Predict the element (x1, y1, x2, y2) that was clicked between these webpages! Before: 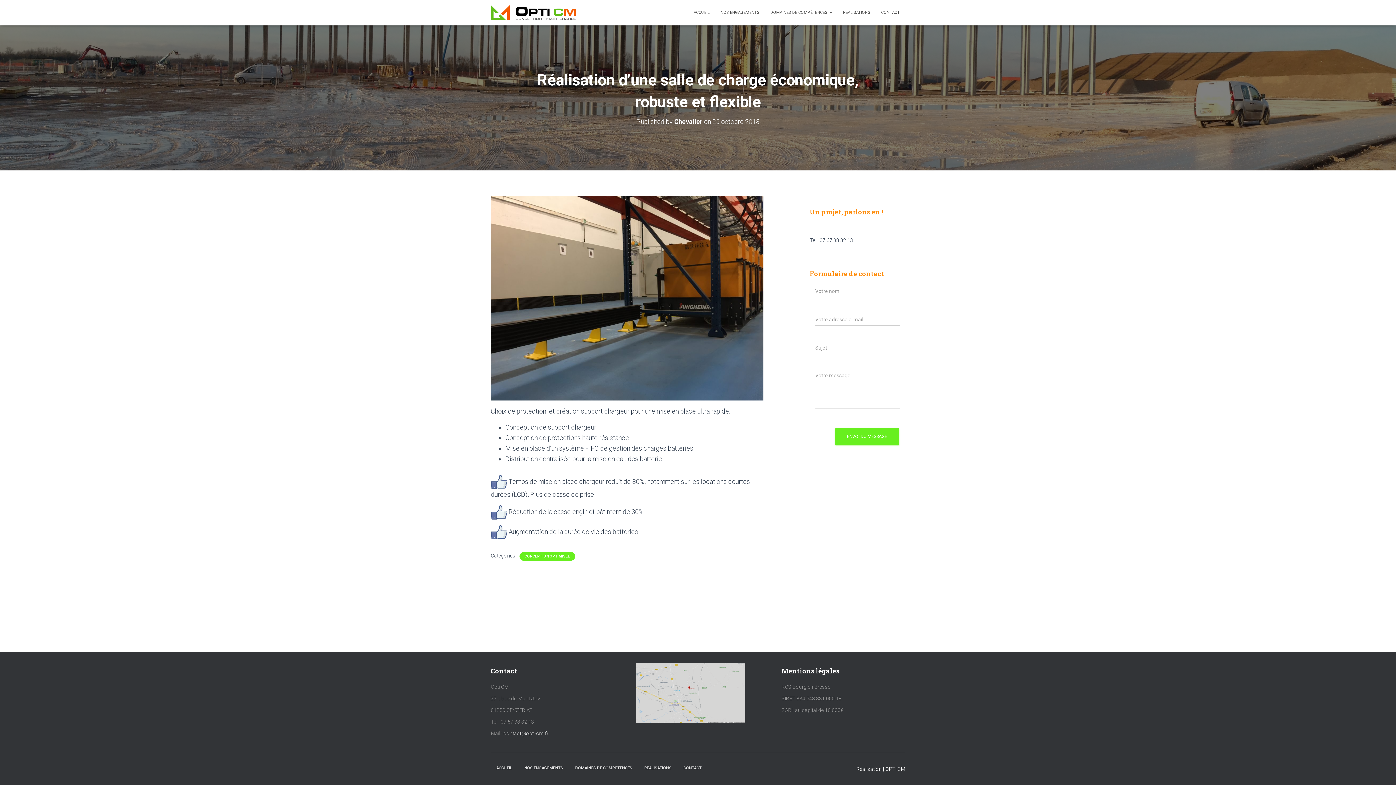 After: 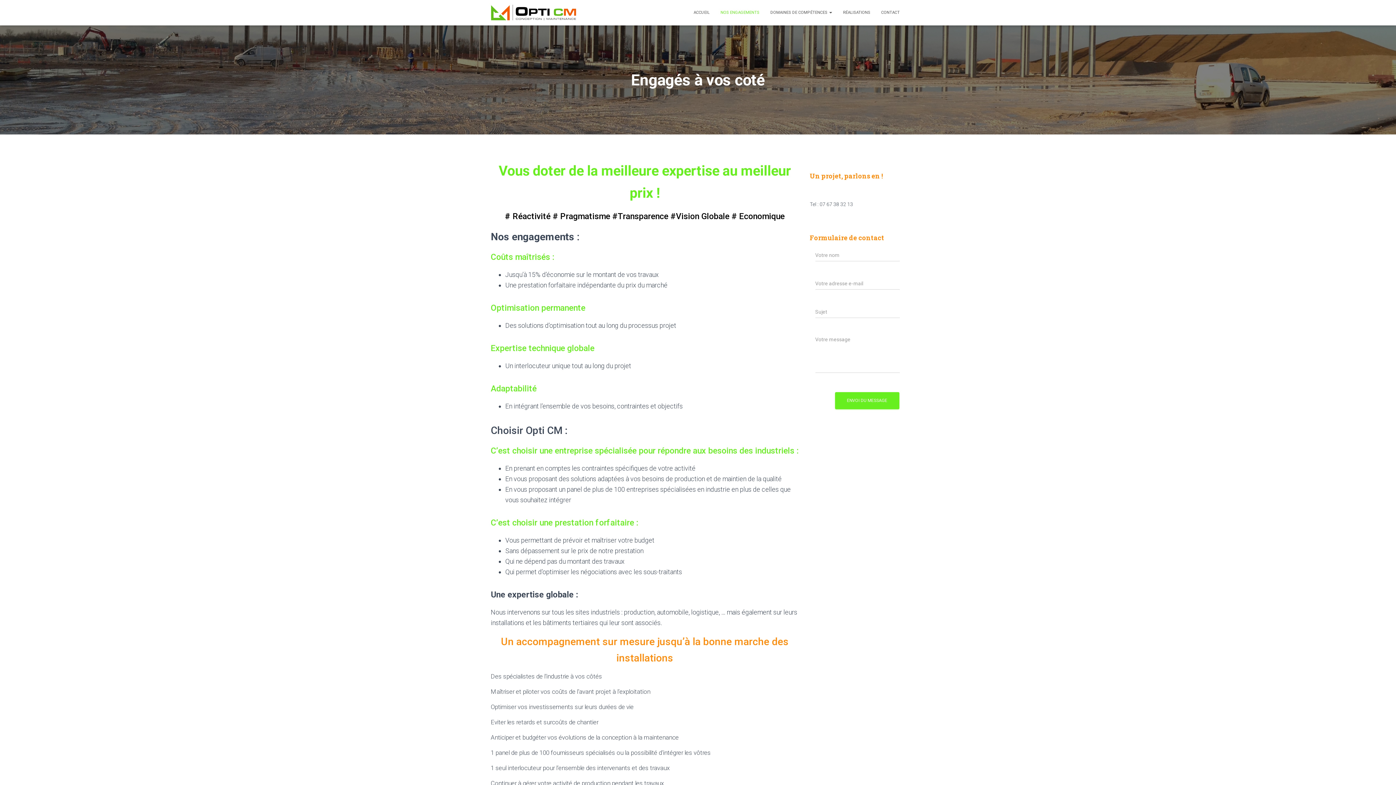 Action: bbox: (518, 760, 568, 777) label: NOS ENGAGEMENTS